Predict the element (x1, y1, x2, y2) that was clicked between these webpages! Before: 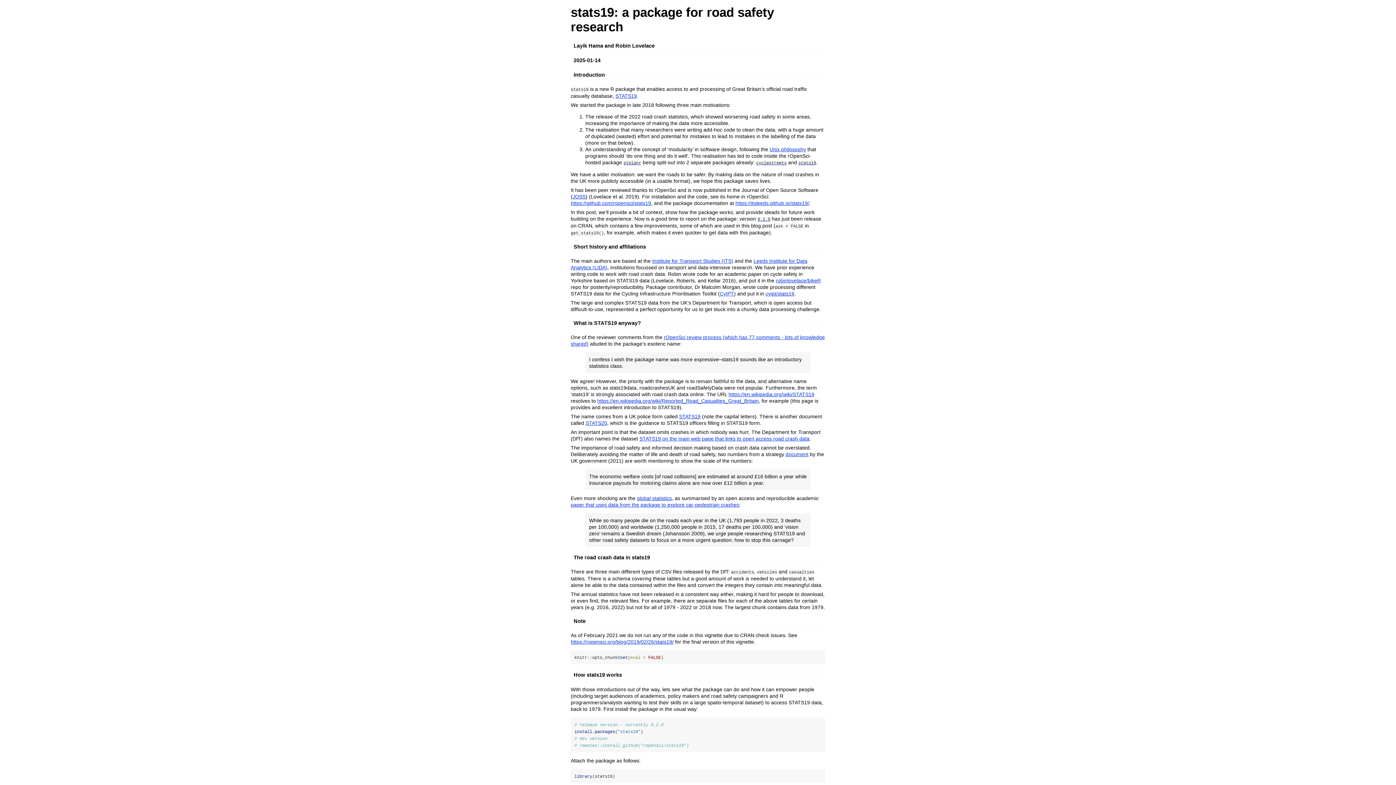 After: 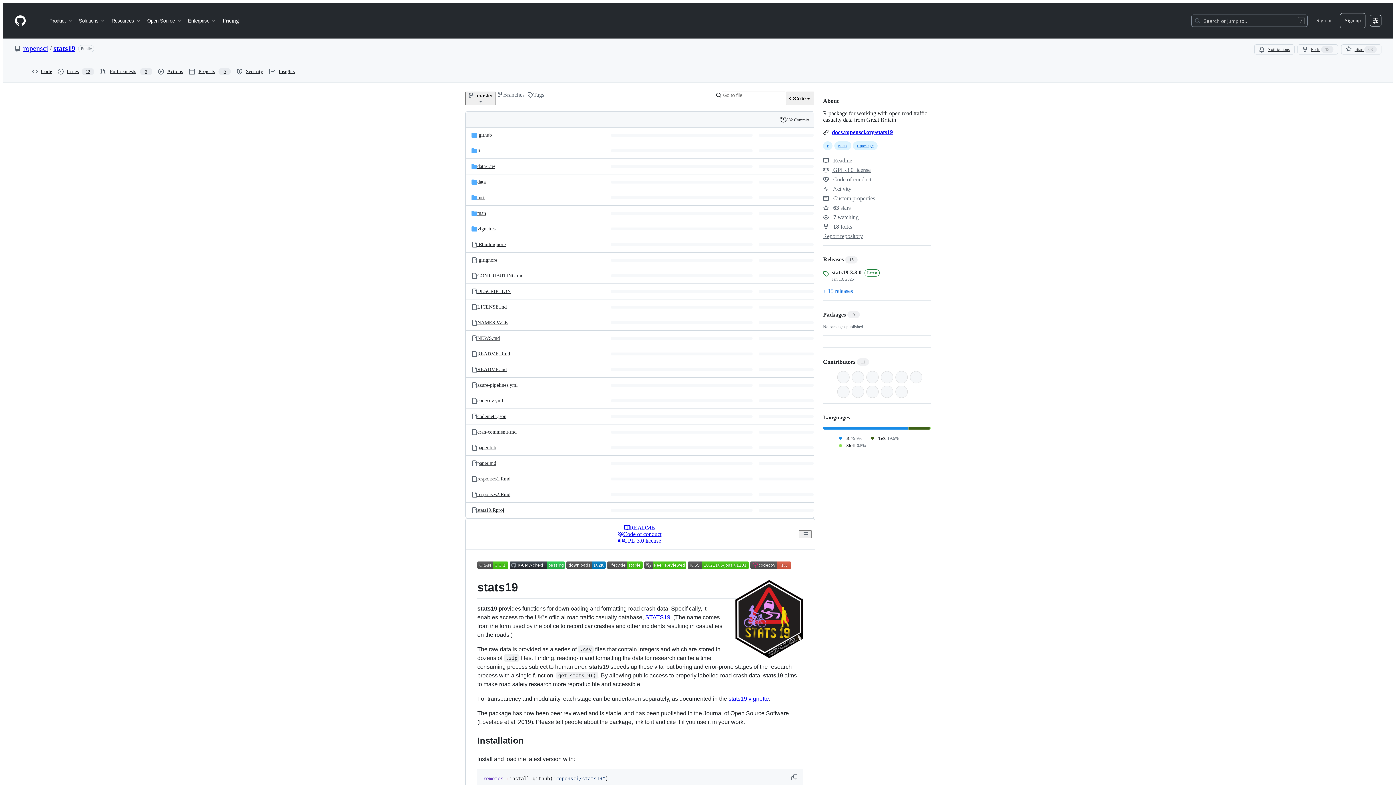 Action: label: https://github.com/ropensci/stats19 bbox: (570, 200, 651, 206)